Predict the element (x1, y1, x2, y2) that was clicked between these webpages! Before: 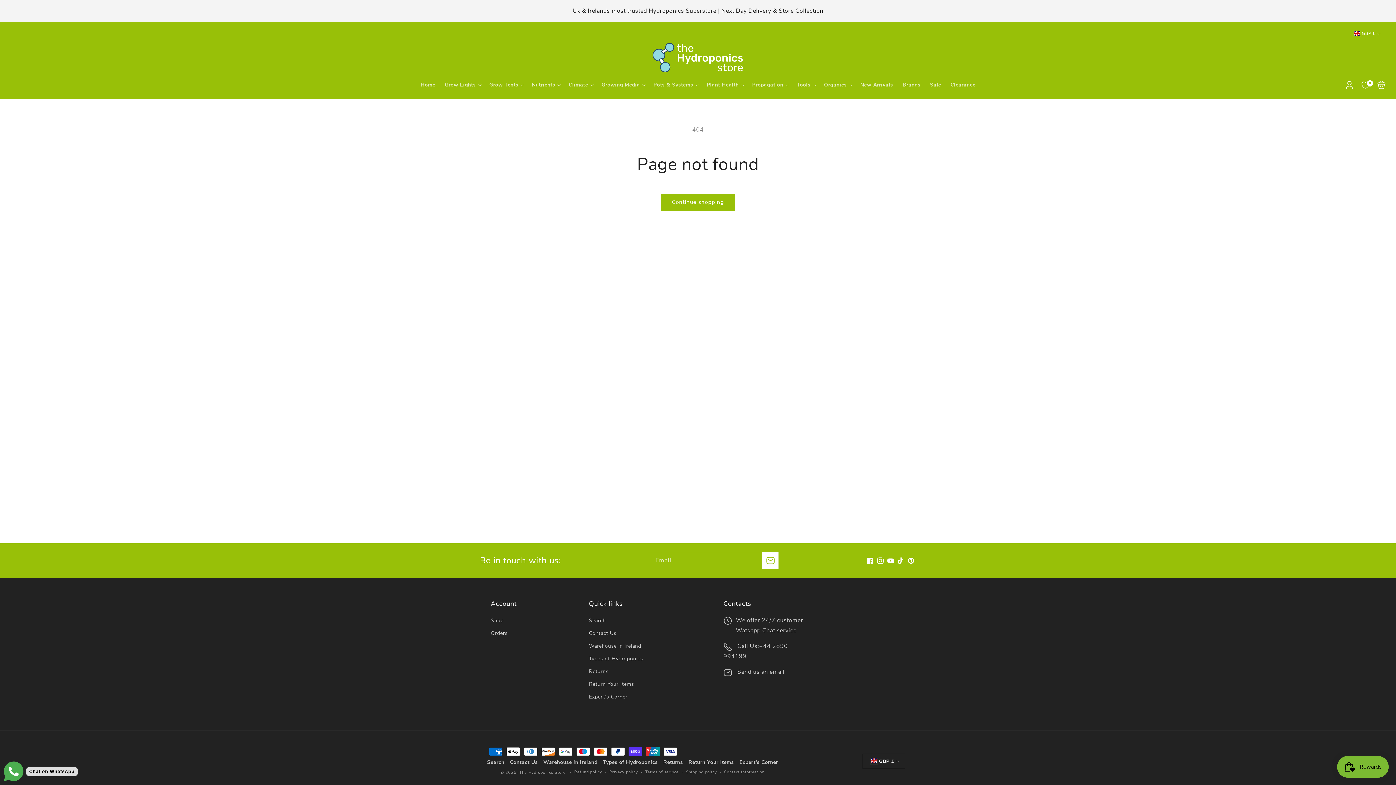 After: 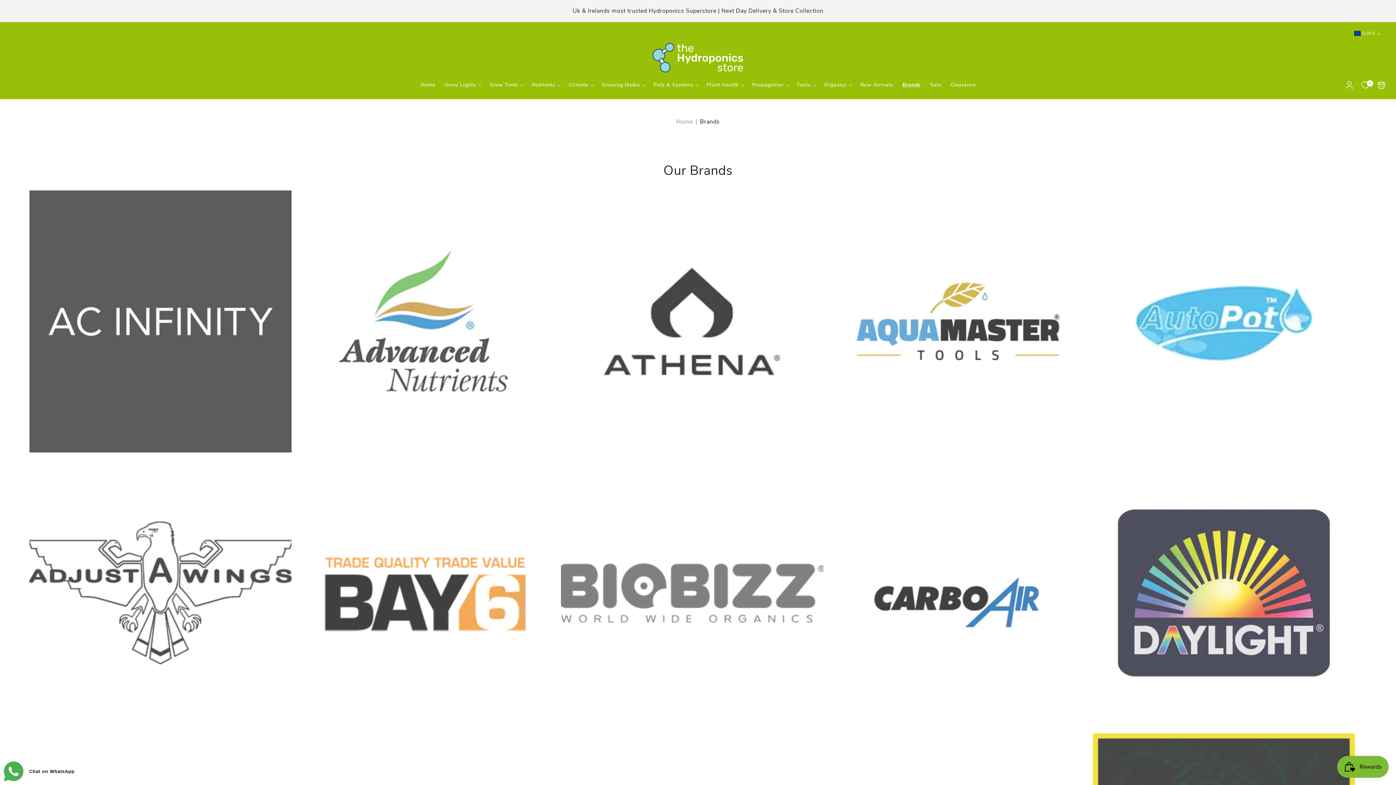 Action: bbox: (898, 77, 925, 93) label: Brands